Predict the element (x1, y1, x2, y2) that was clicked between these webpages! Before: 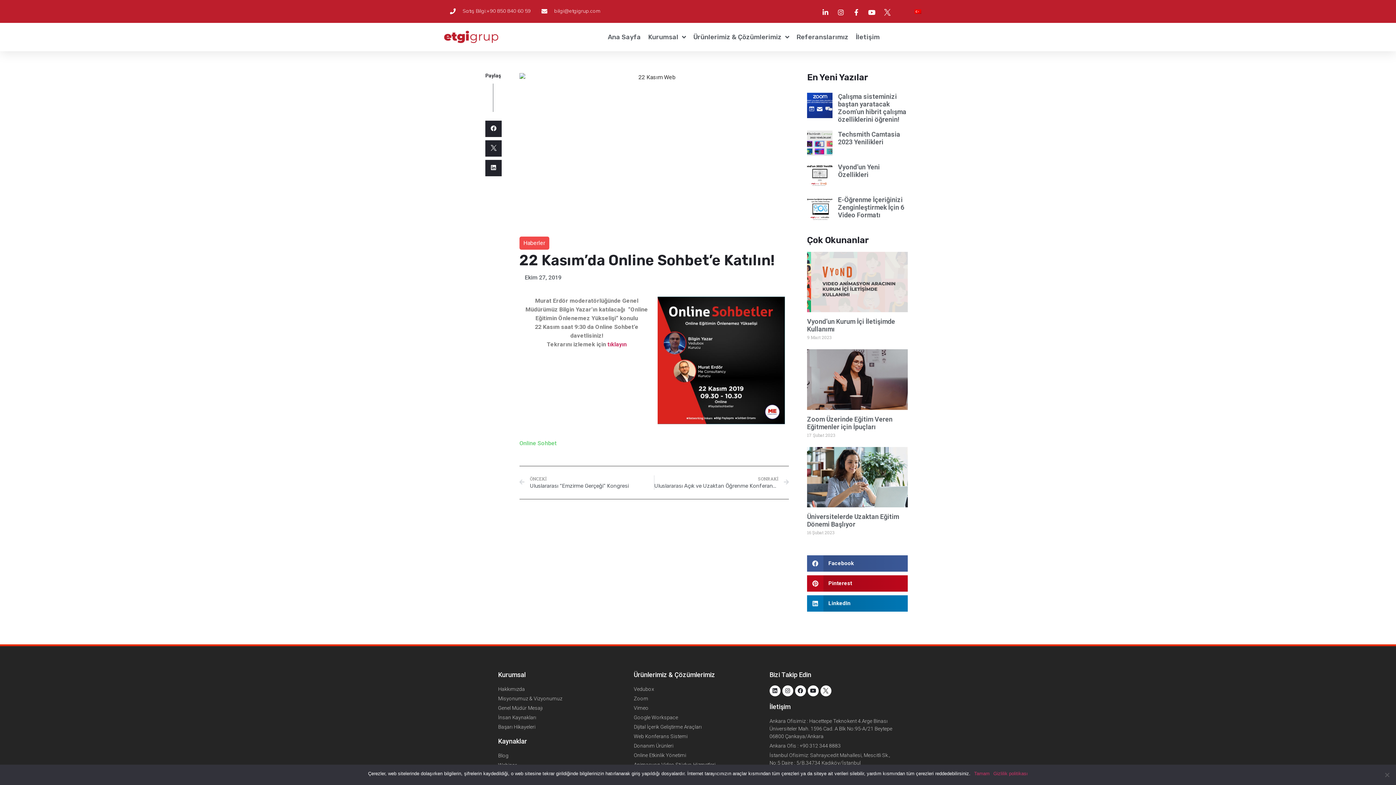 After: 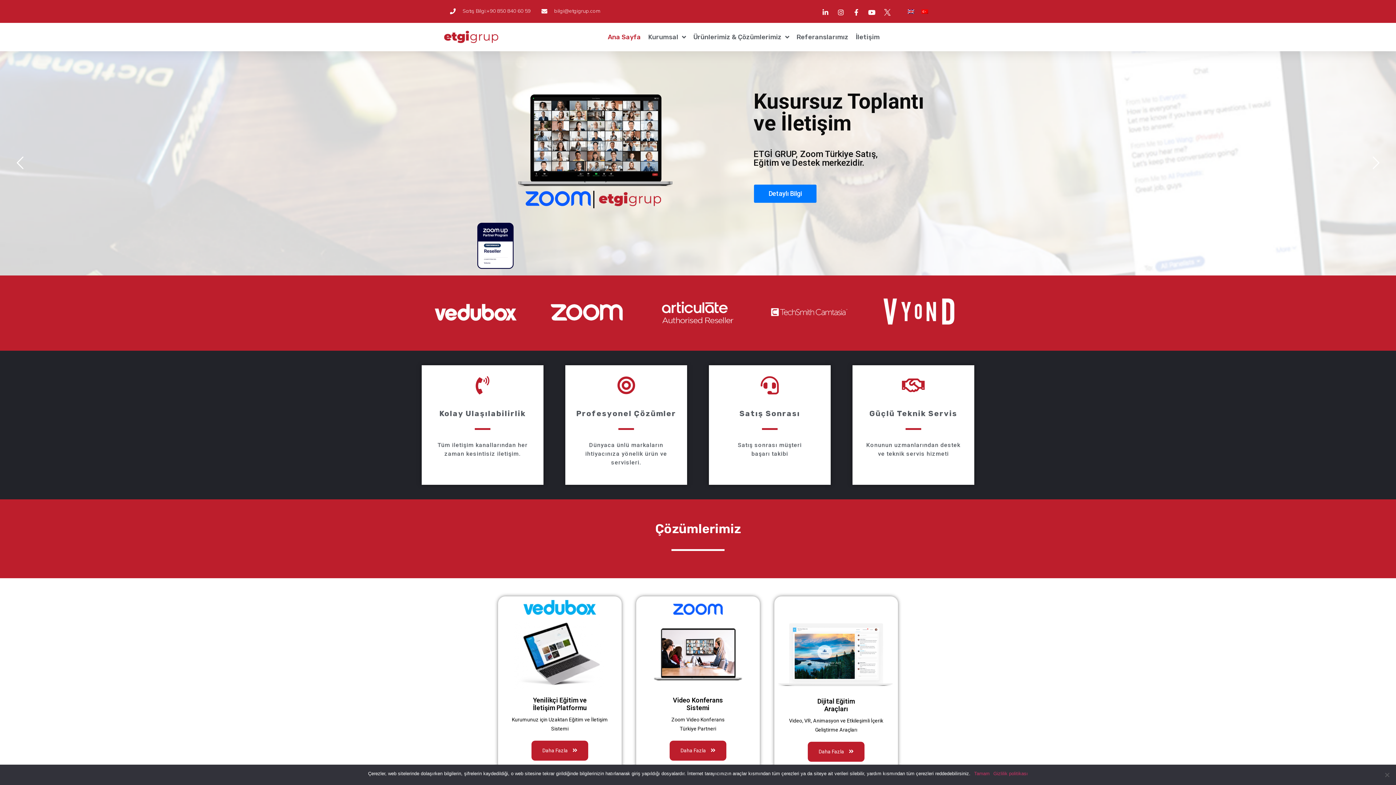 Action: bbox: (443, 28, 534, 45)